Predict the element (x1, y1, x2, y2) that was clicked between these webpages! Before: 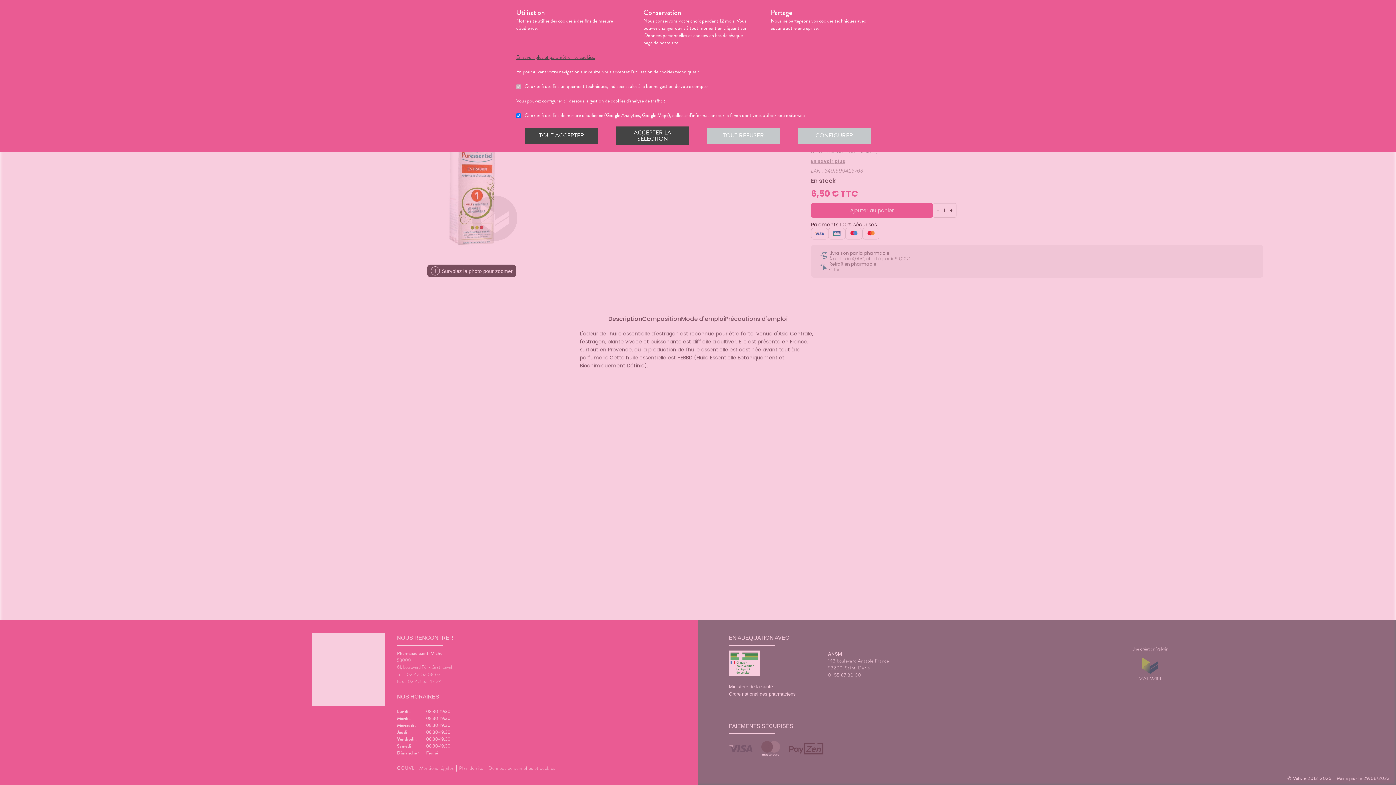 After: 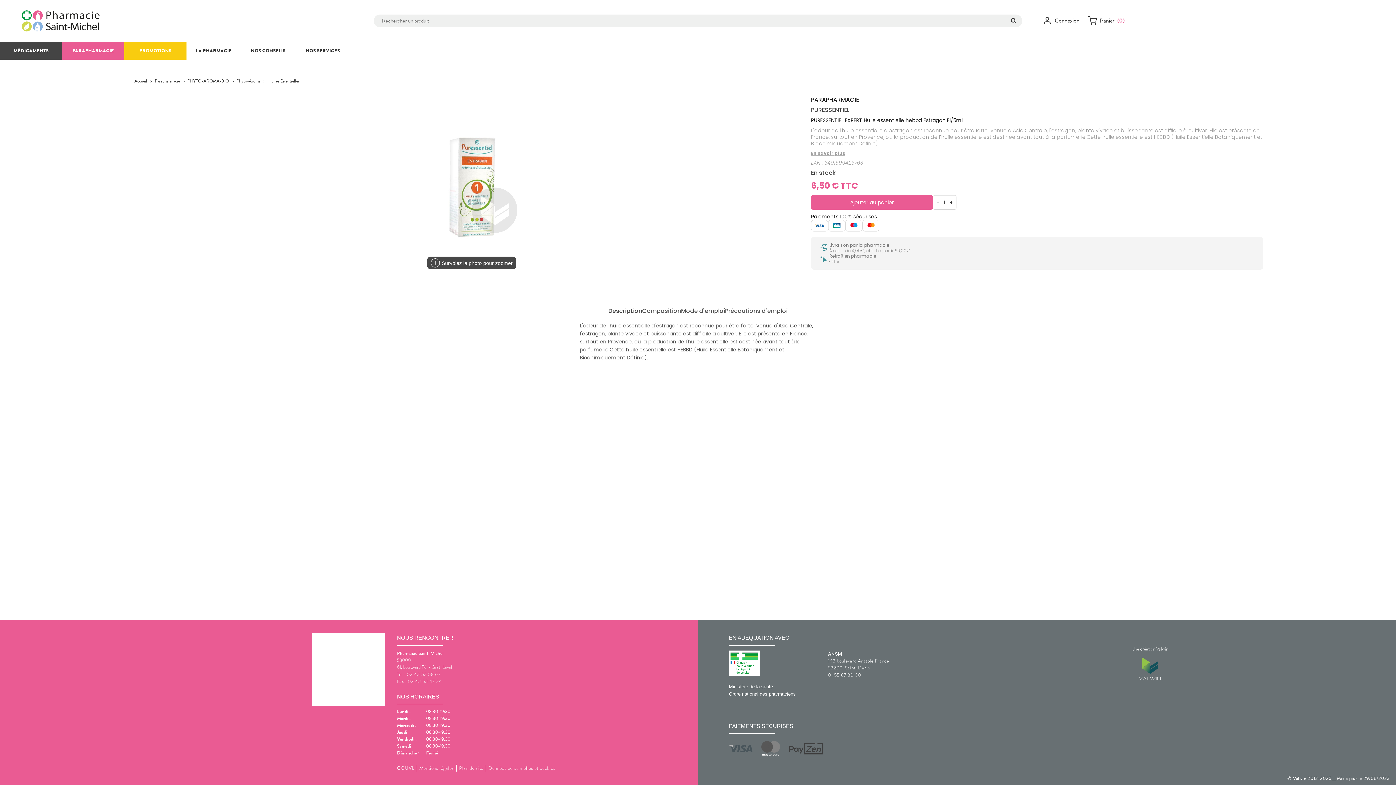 Action: label: ACCEPTER LA SÉLECTION bbox: (616, 126, 689, 145)